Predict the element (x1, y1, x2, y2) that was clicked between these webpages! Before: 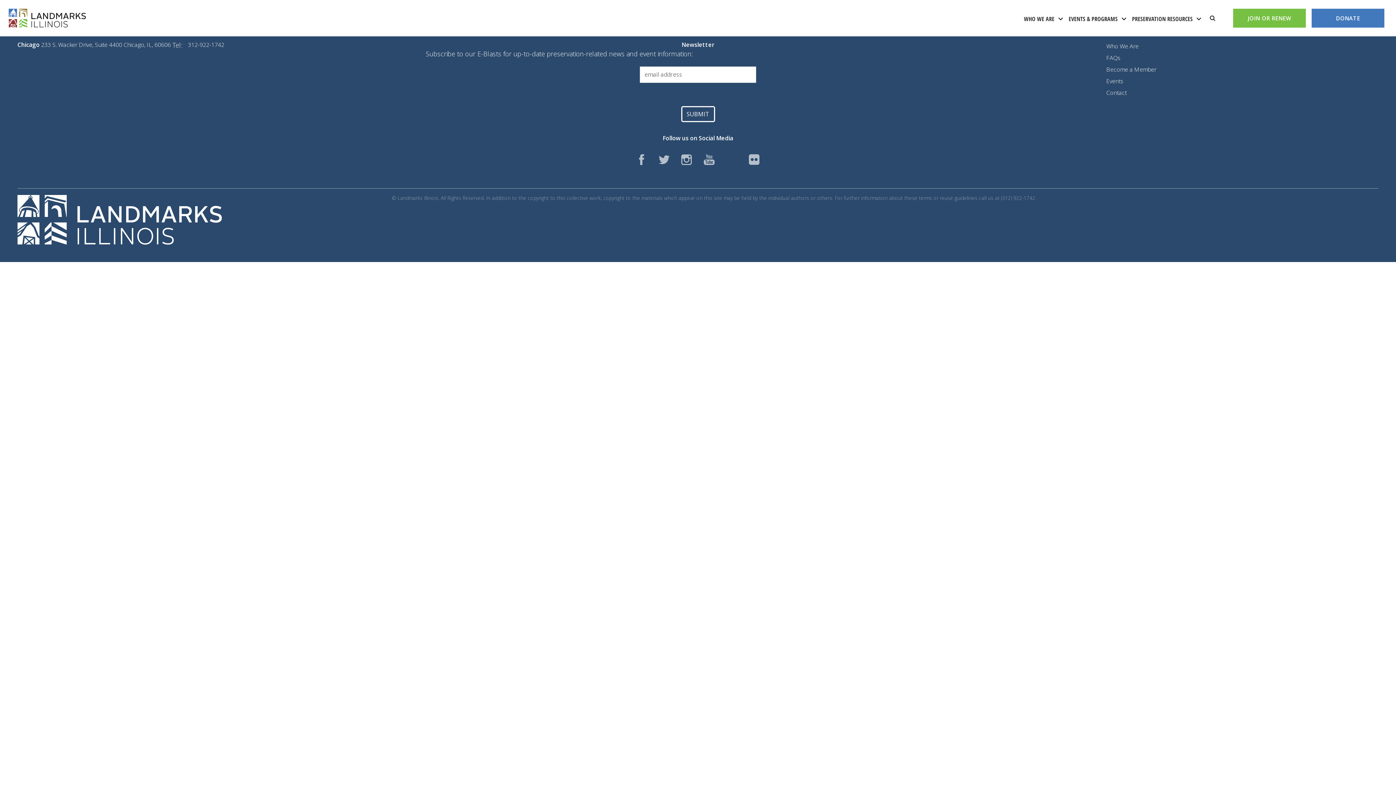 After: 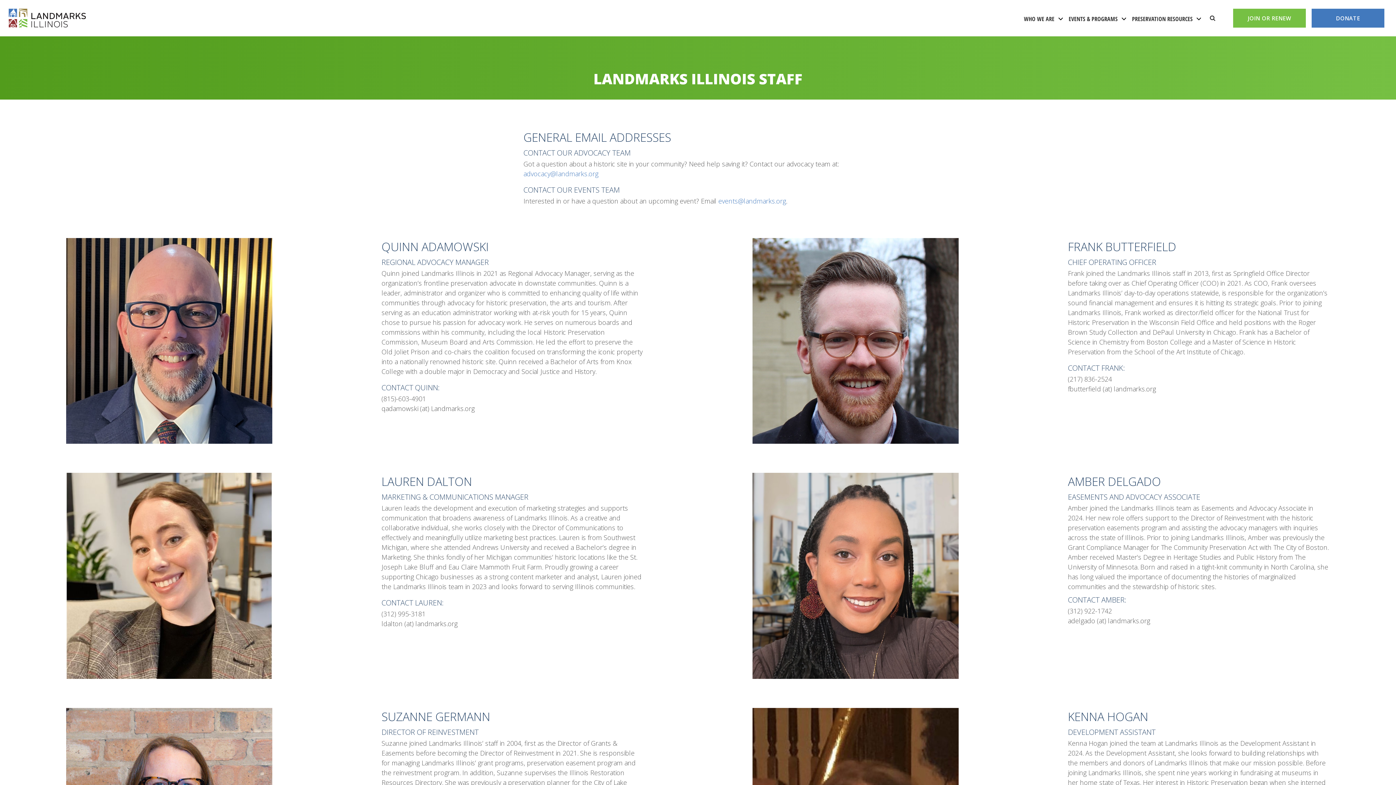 Action: bbox: (1106, 86, 1126, 98) label: Contact